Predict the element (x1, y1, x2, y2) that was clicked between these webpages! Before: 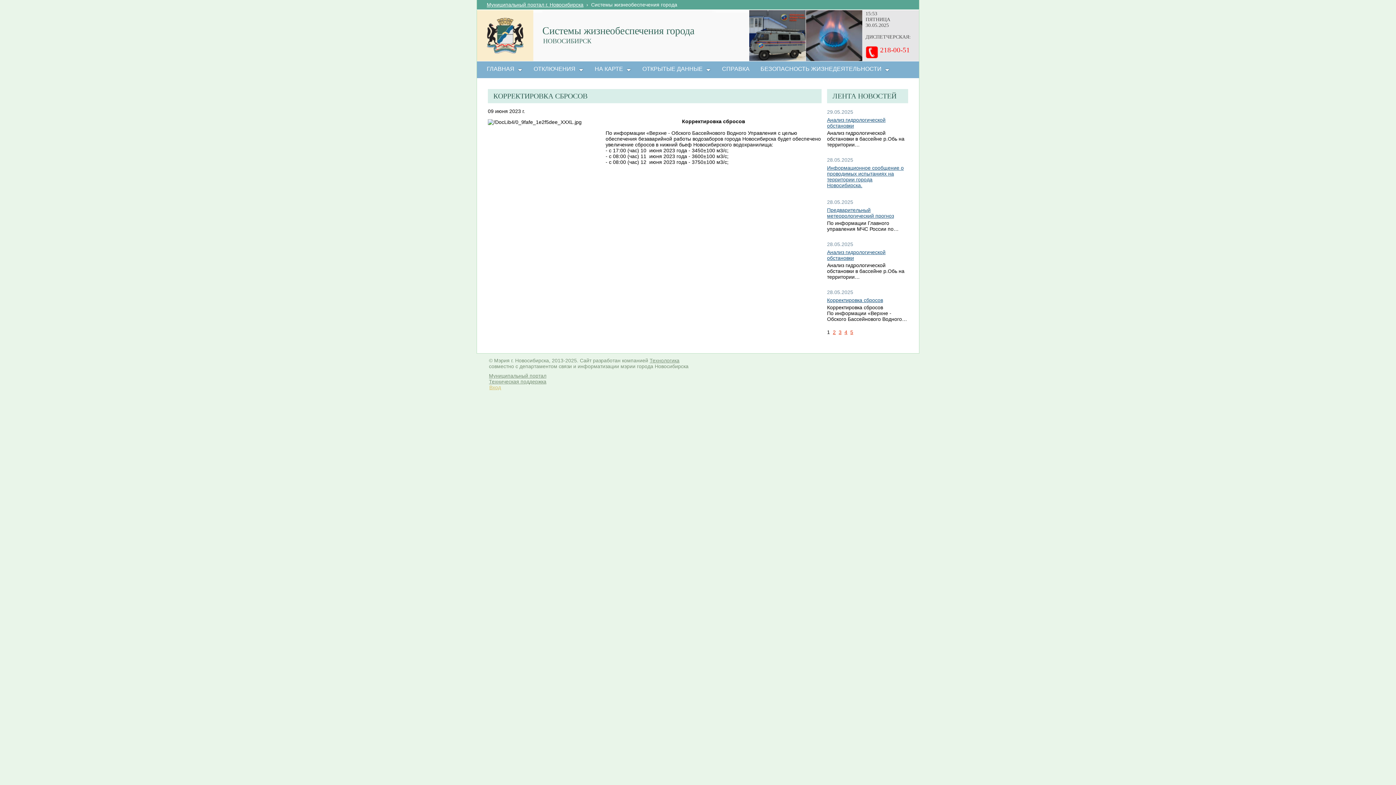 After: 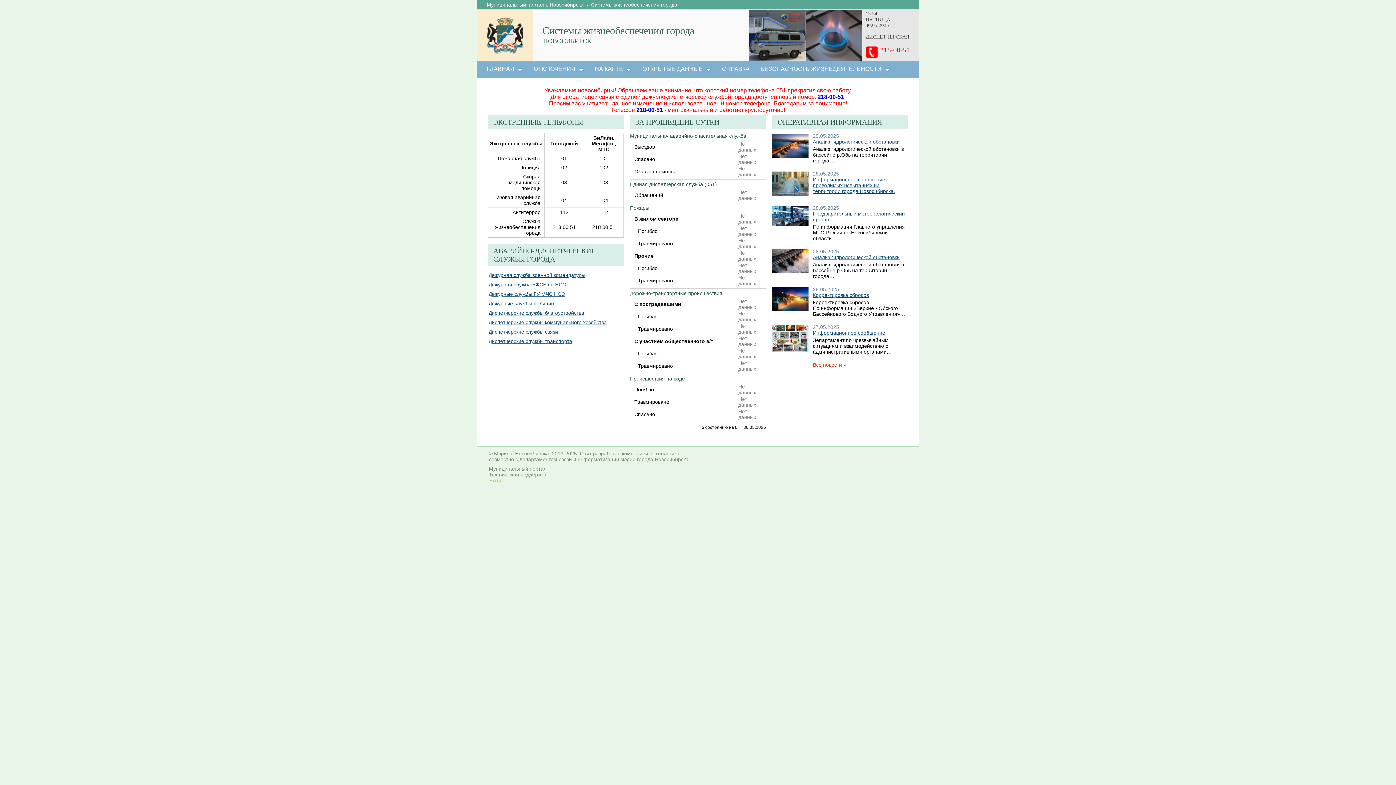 Action: bbox: (489, 384, 501, 390) label: Вход